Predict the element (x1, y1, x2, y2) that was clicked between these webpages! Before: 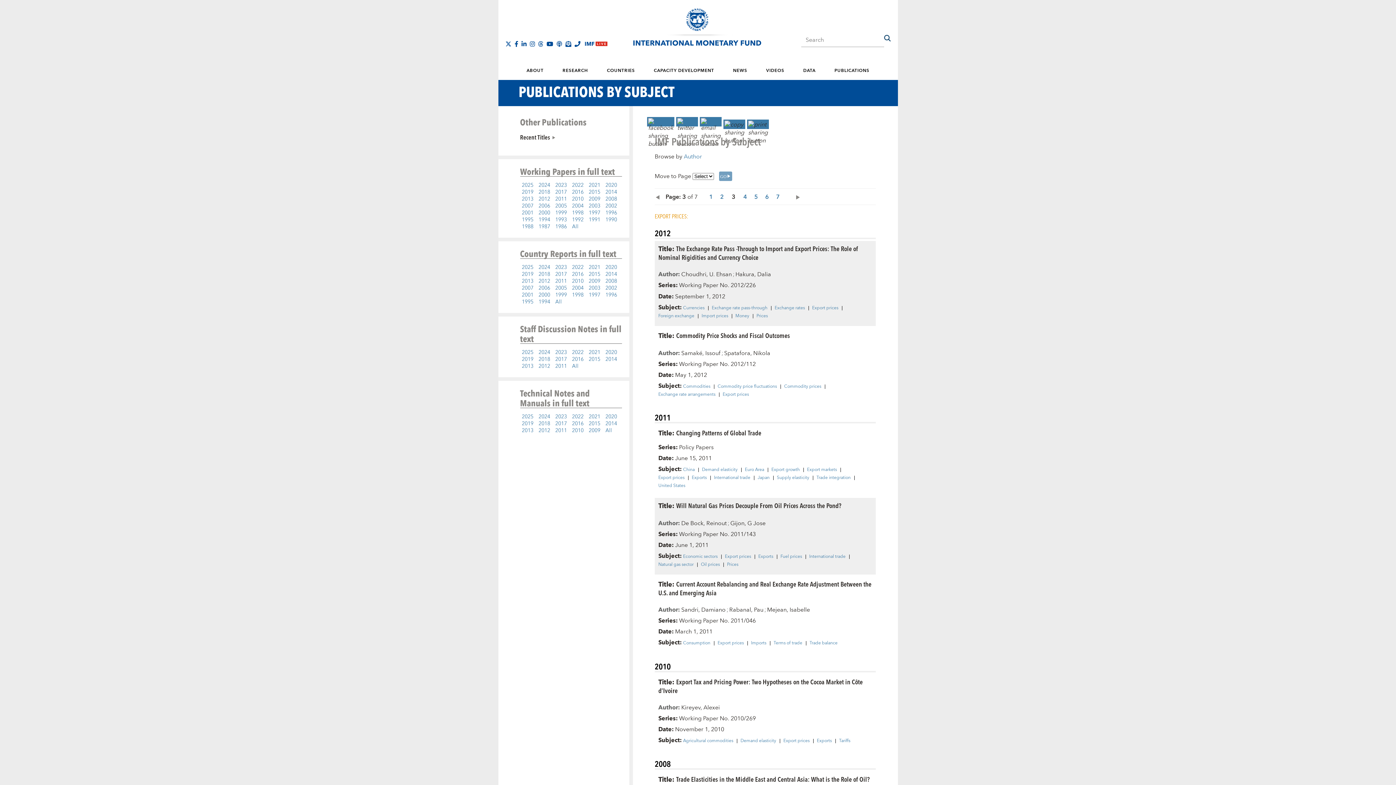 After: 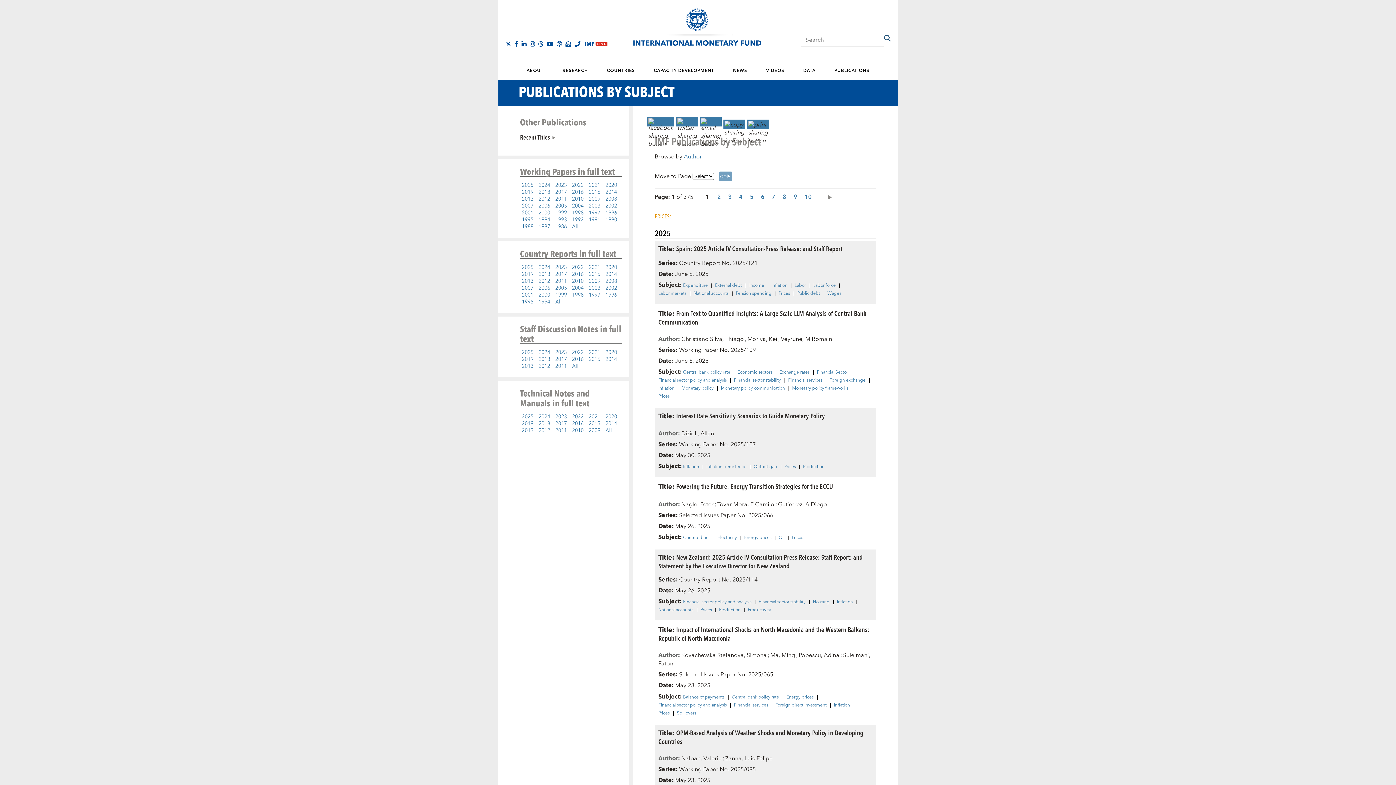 Action: label: Prices bbox: (727, 562, 742, 567)